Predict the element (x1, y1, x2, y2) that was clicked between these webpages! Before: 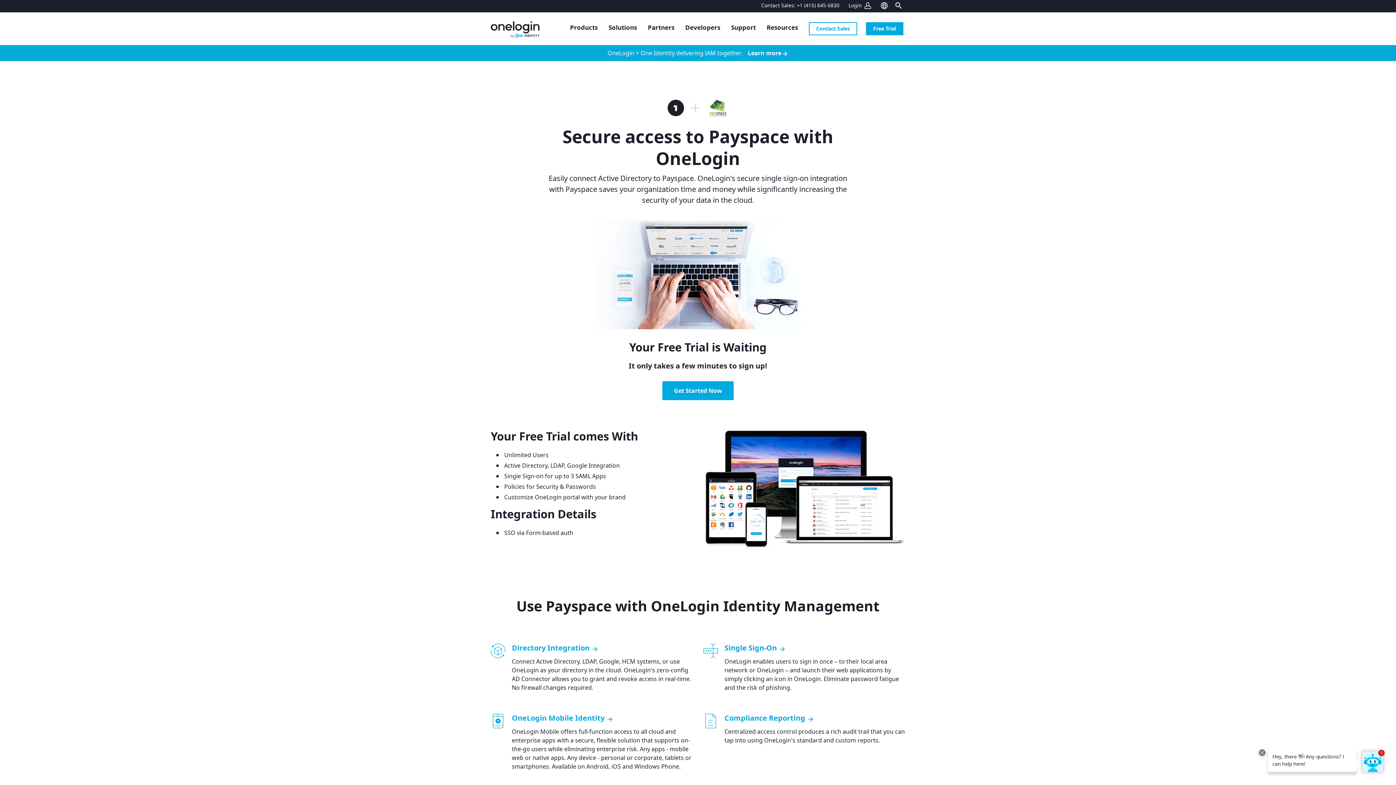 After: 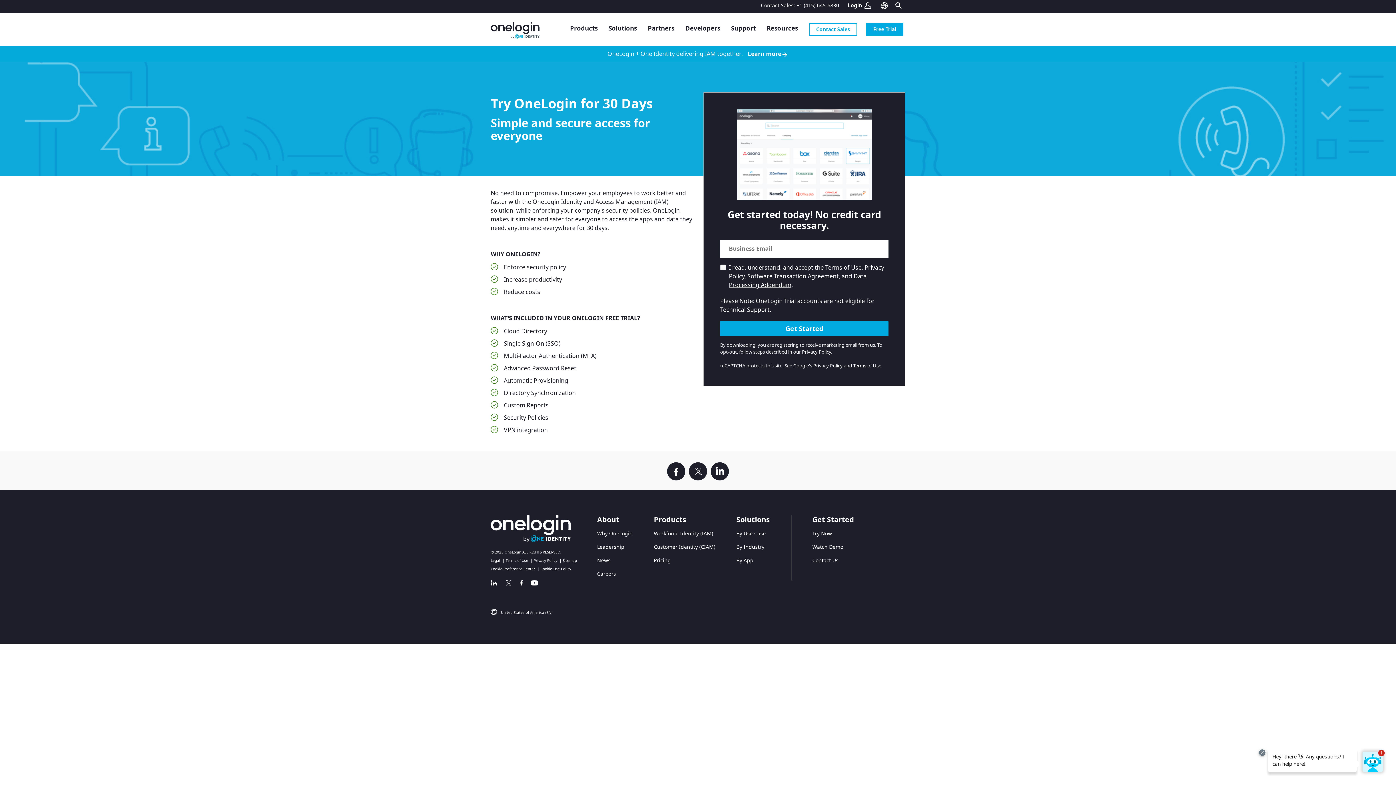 Action: label: Free Trial bbox: (866, 22, 903, 35)